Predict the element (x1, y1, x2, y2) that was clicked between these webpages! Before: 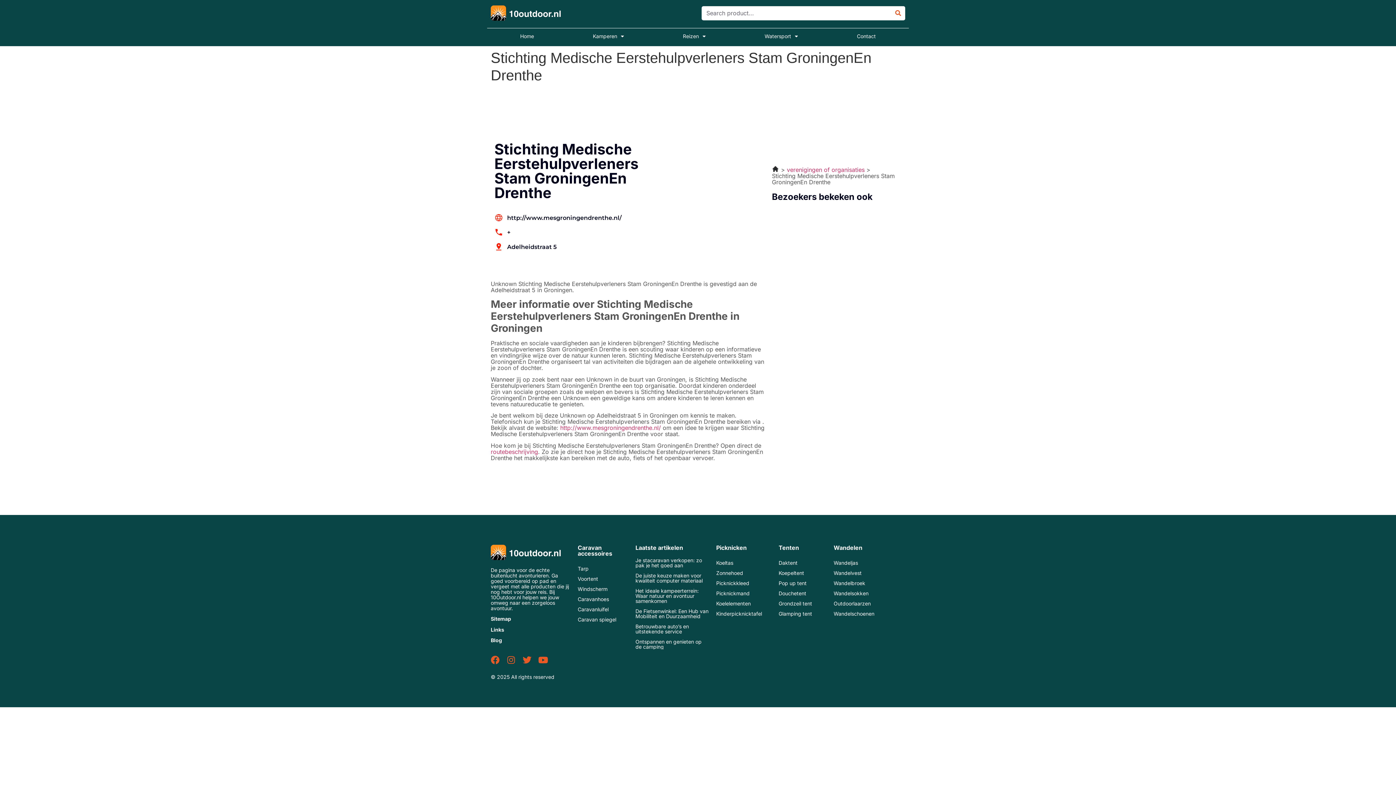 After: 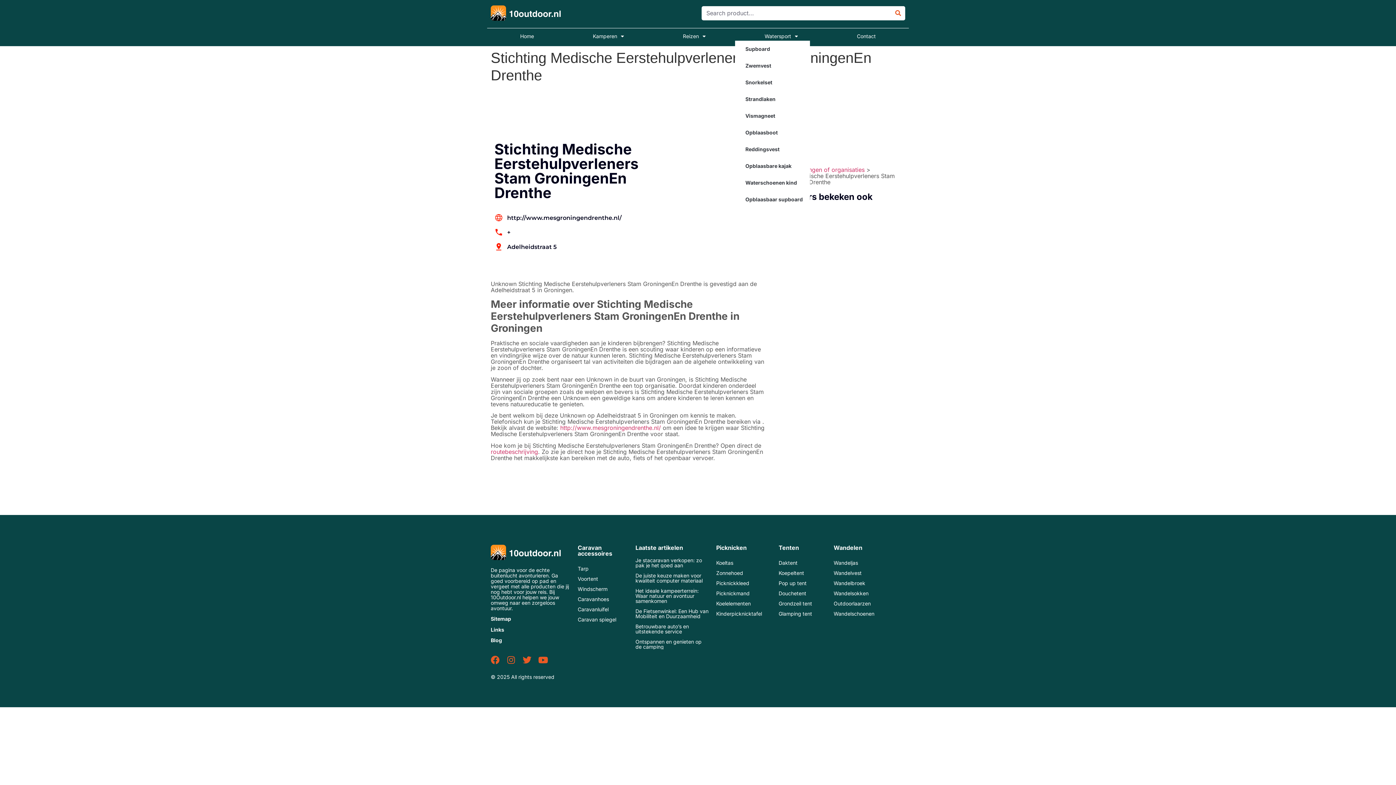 Action: bbox: (735, 32, 827, 40) label: Watersport